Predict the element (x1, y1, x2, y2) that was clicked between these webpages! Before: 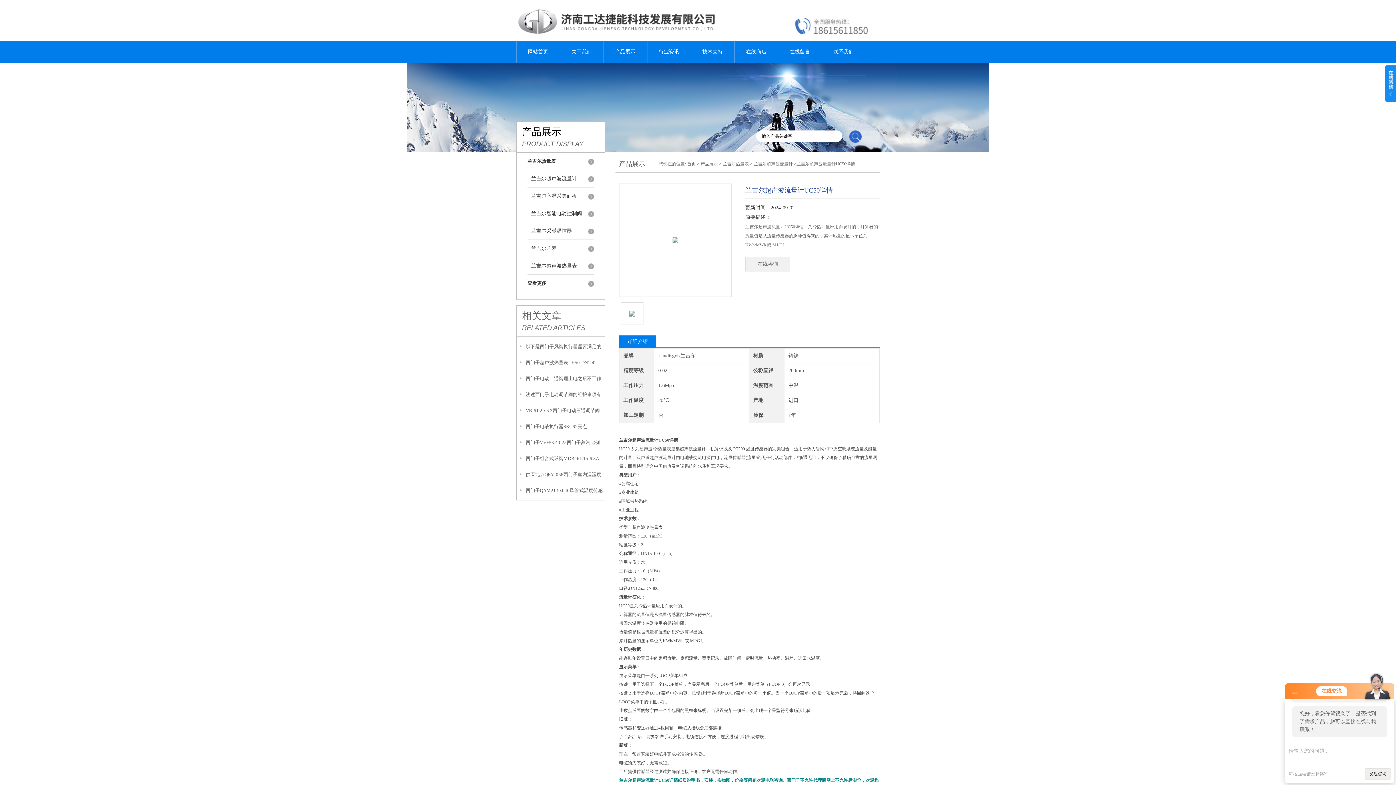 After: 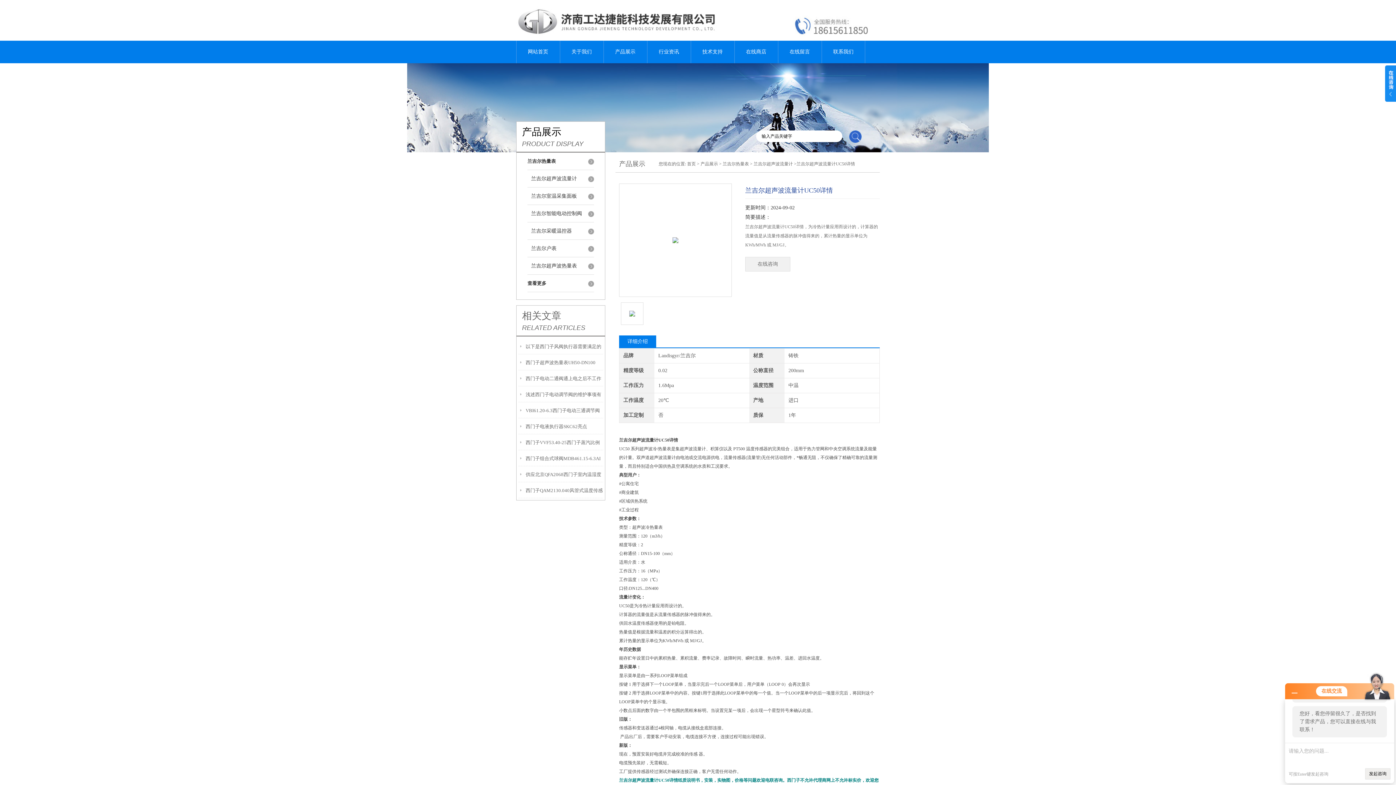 Action: bbox: (629, 299, 635, 323)